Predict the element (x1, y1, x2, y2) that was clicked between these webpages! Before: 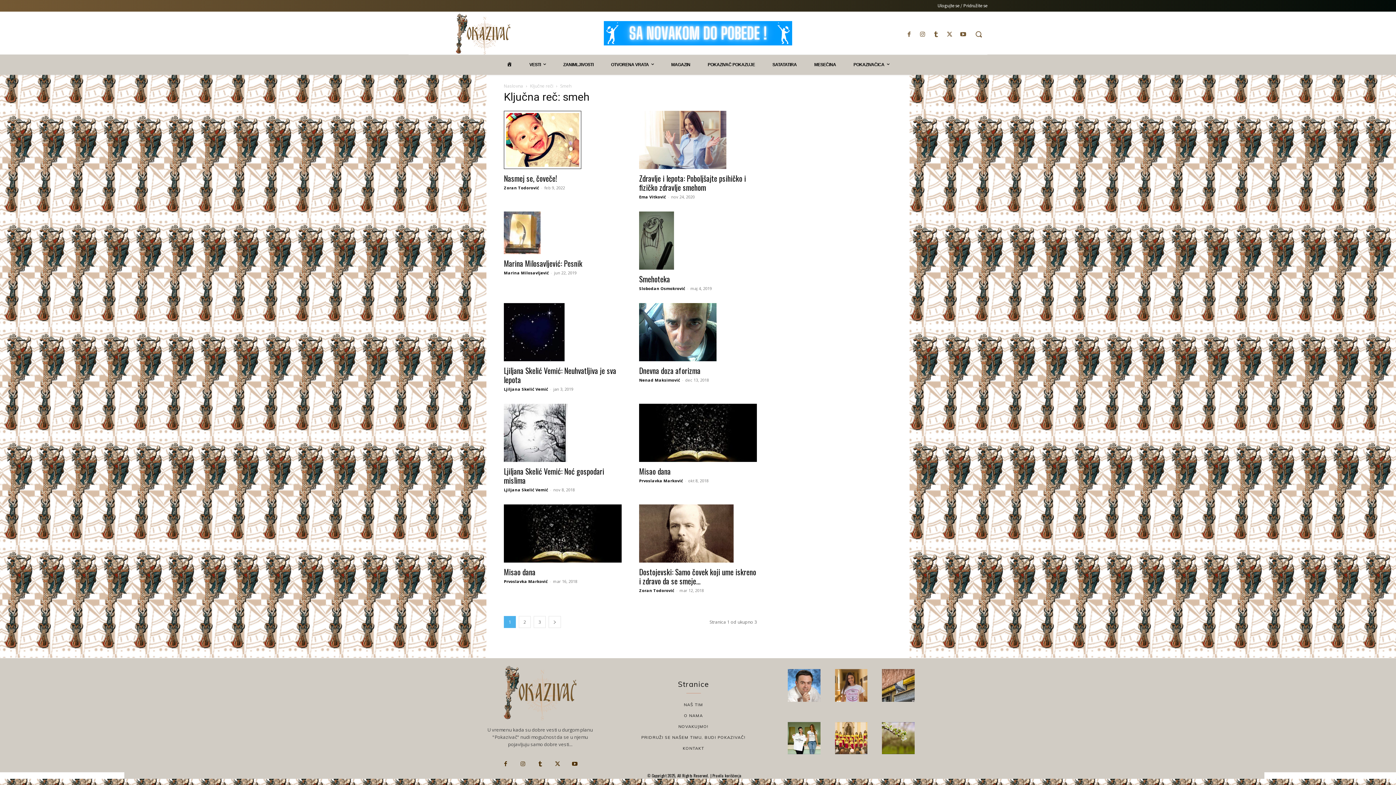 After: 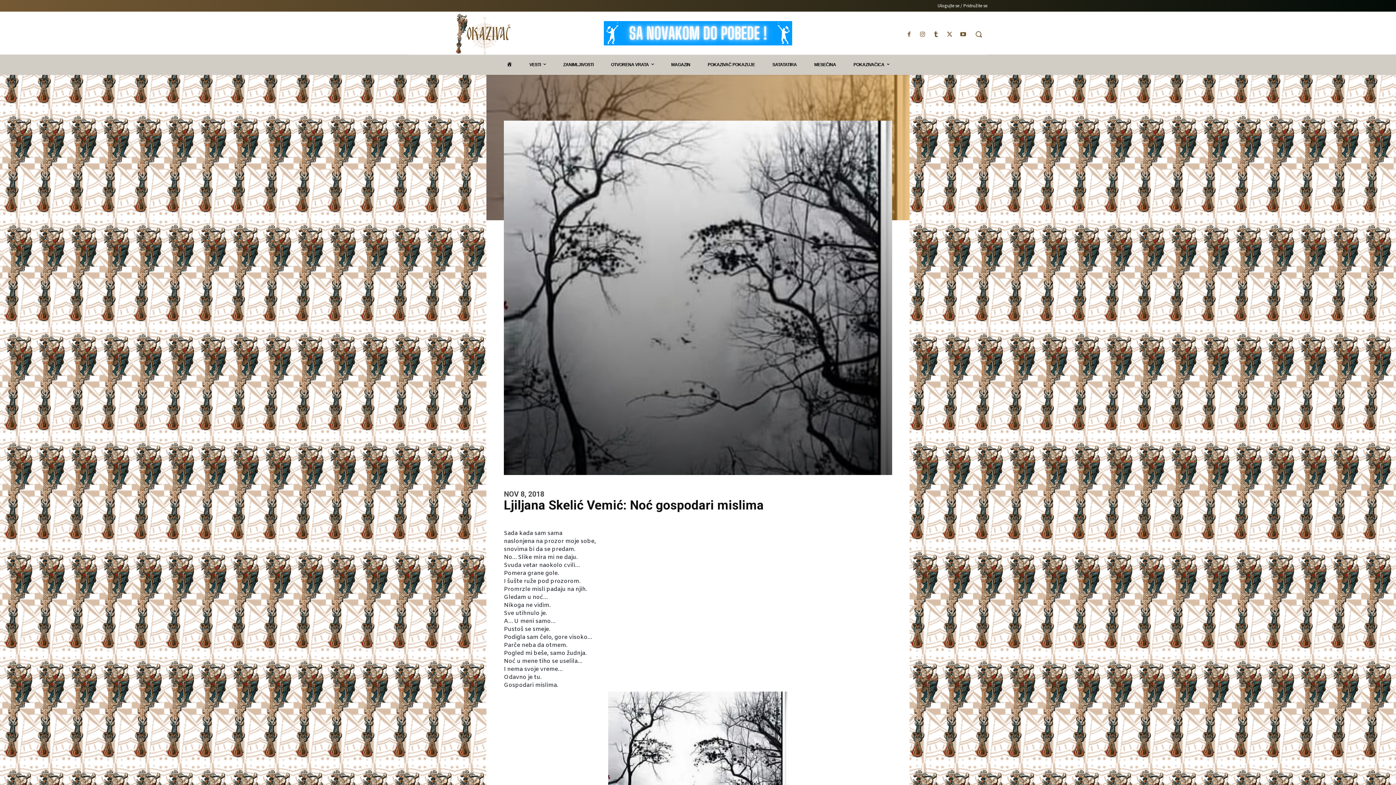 Action: label: Ljiljana Skelić Vemić: Noć gospodari mislima bbox: (504, 465, 604, 486)